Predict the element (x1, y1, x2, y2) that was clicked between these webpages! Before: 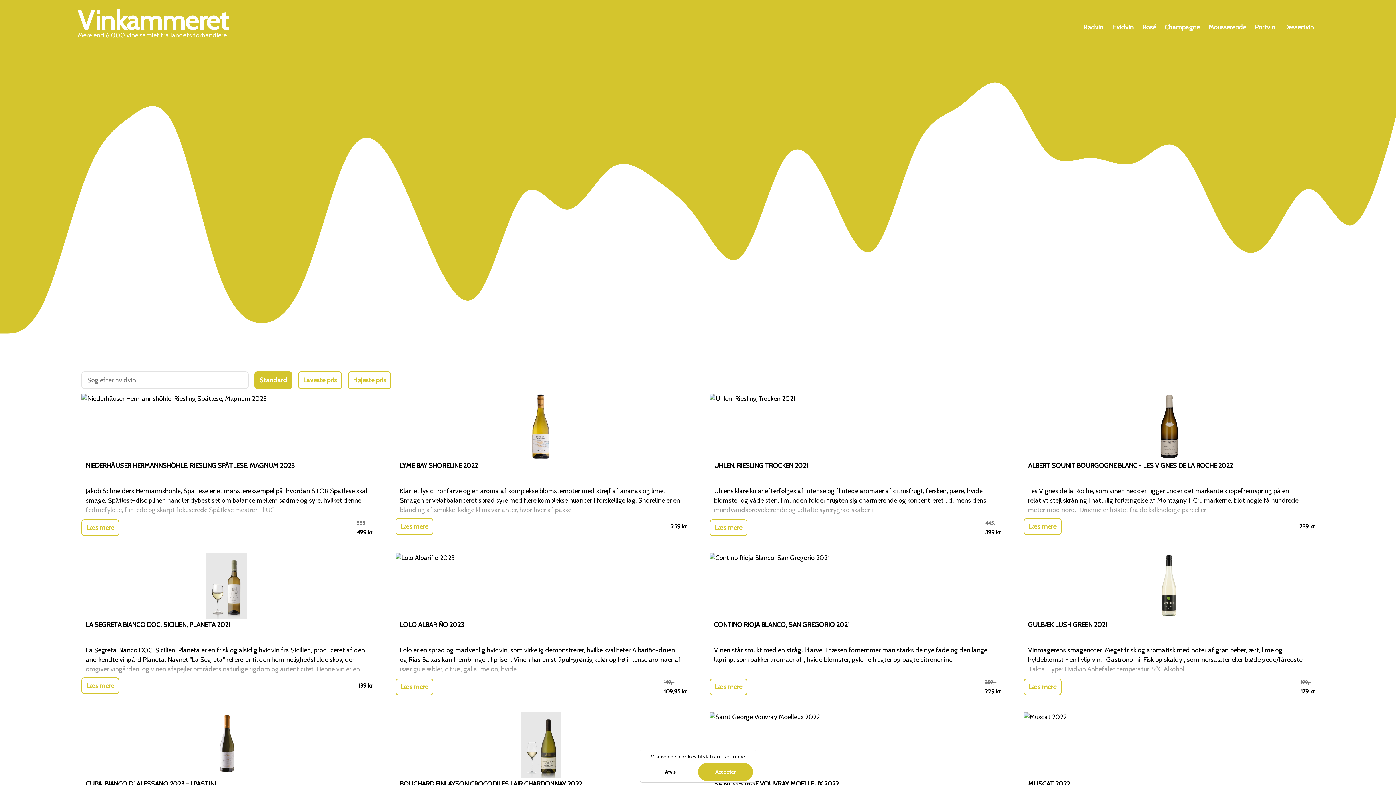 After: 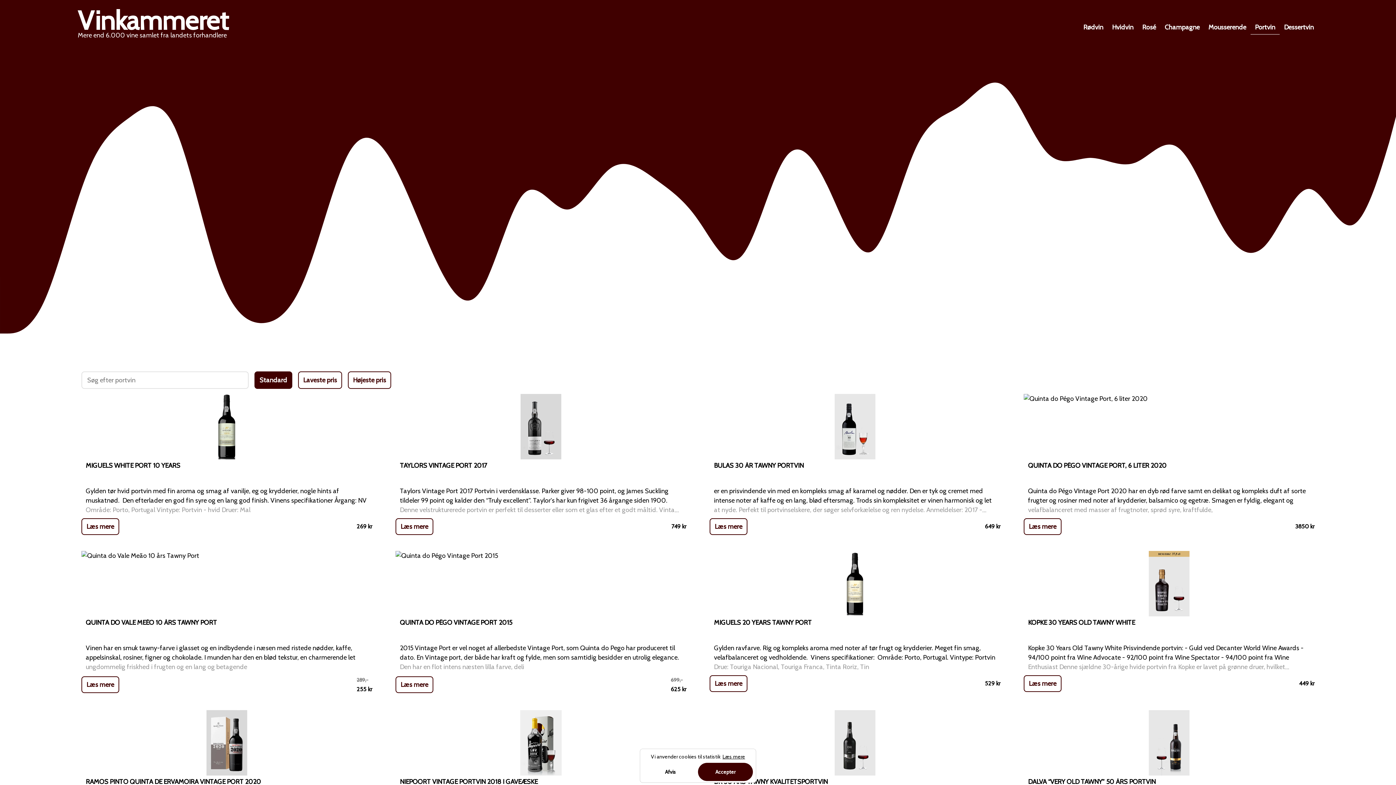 Action: bbox: (1250, 20, 1280, 34) label: Portvin